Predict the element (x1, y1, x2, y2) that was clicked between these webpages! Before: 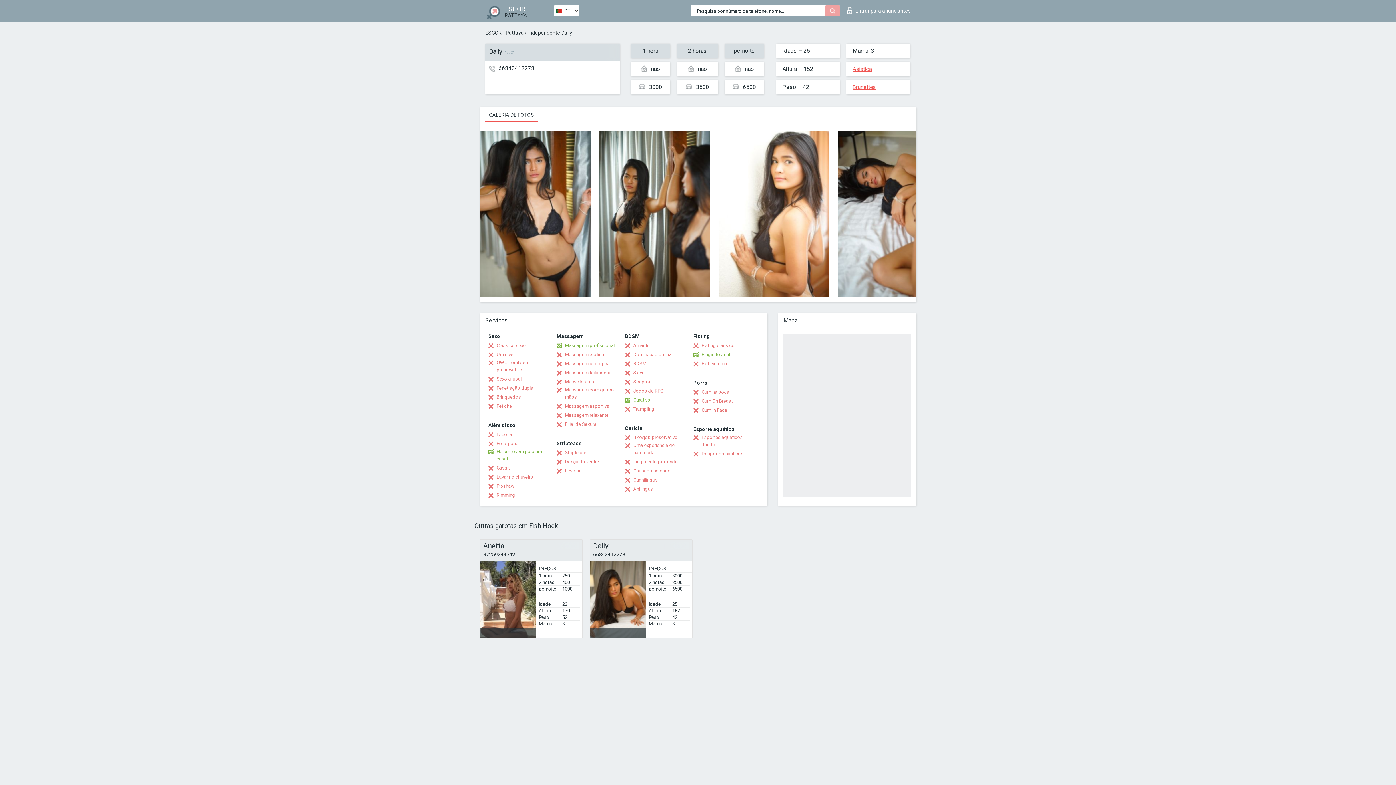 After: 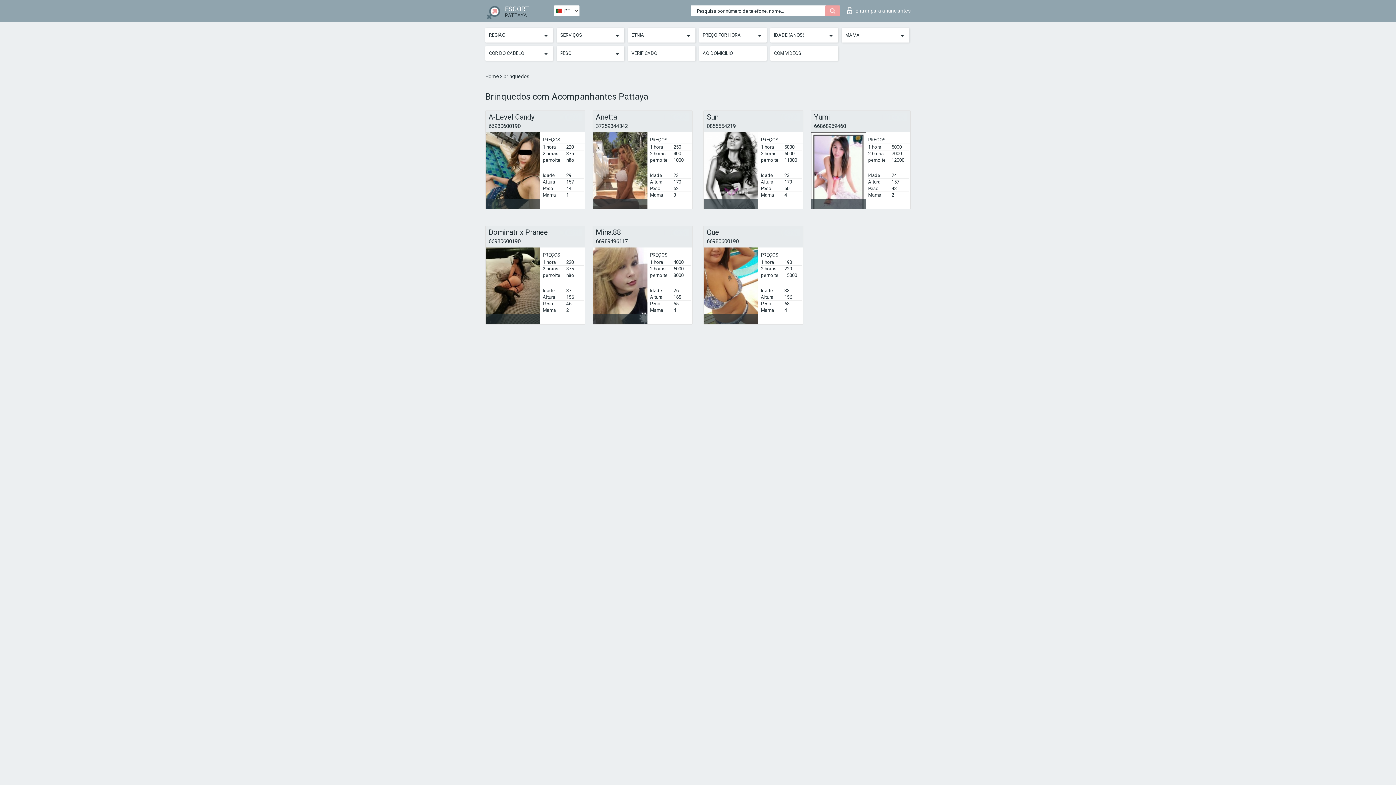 Action: label: Brinquedos bbox: (488, 393, 521, 401)